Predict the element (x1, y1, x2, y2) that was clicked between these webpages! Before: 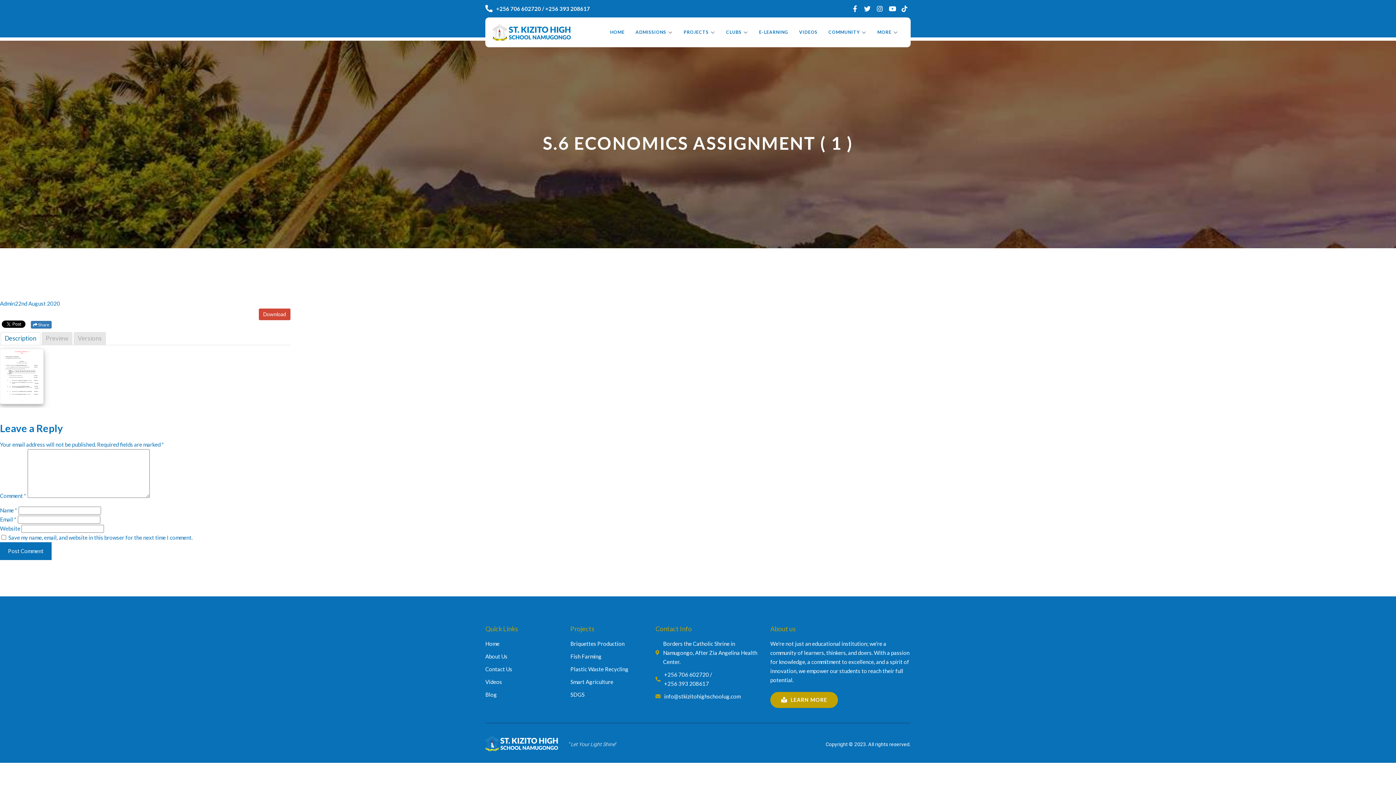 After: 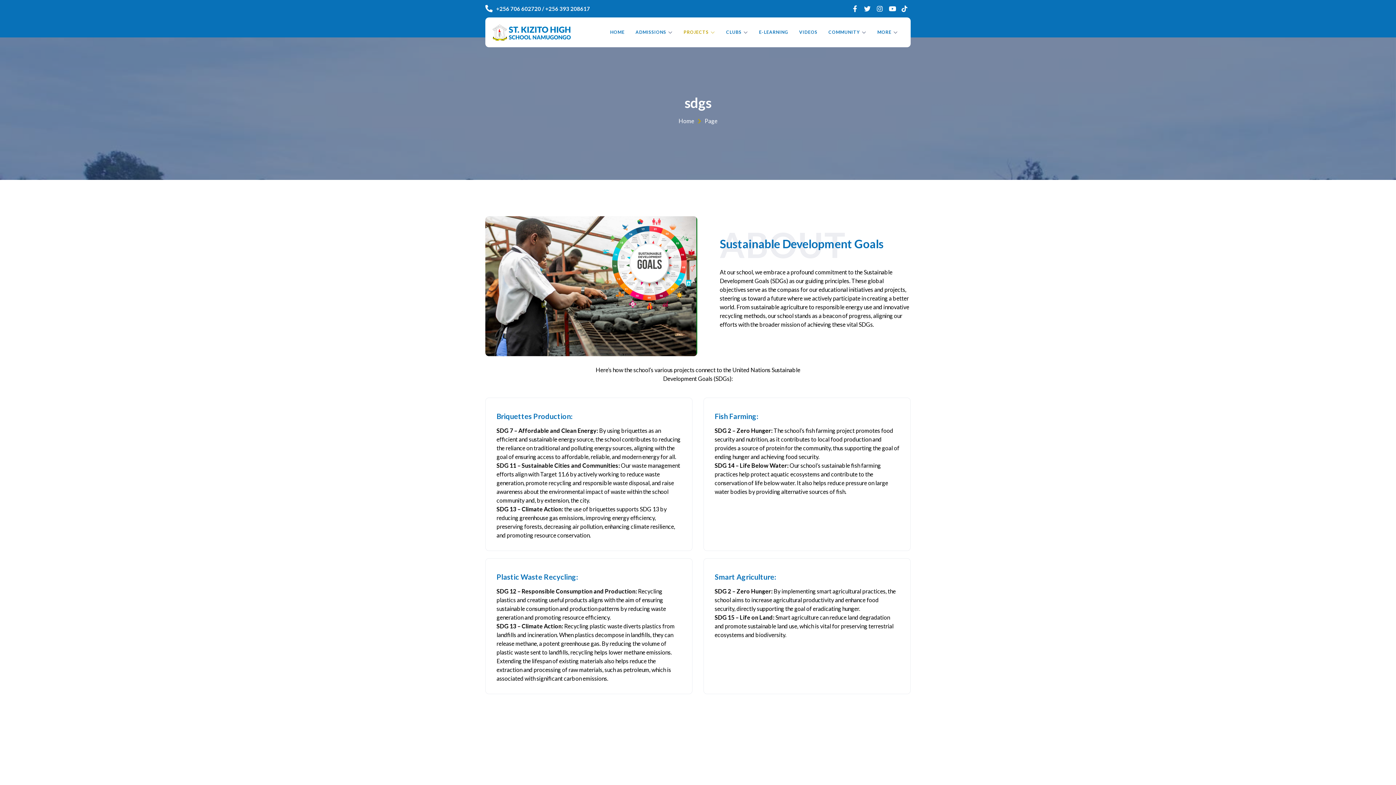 Action: bbox: (570, 690, 655, 699) label: SDGS